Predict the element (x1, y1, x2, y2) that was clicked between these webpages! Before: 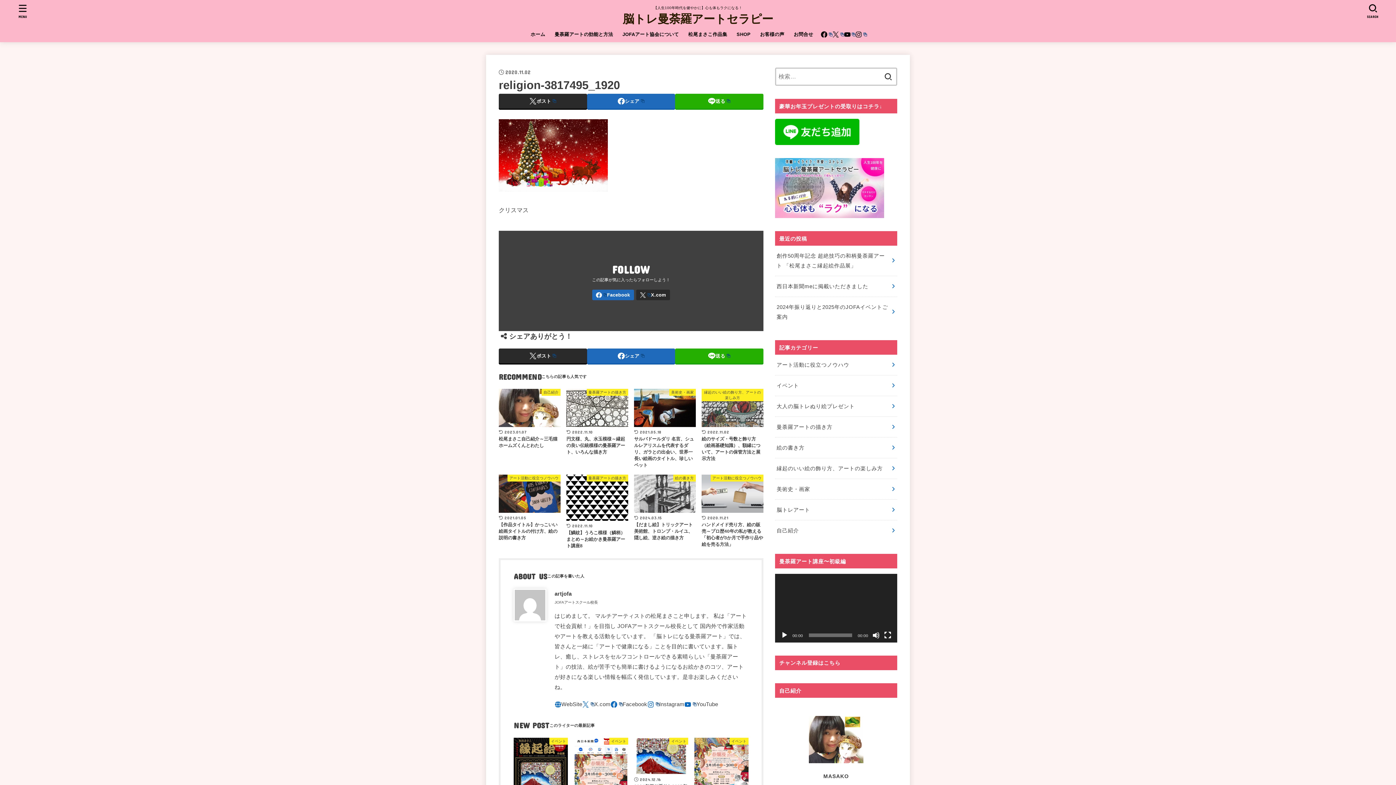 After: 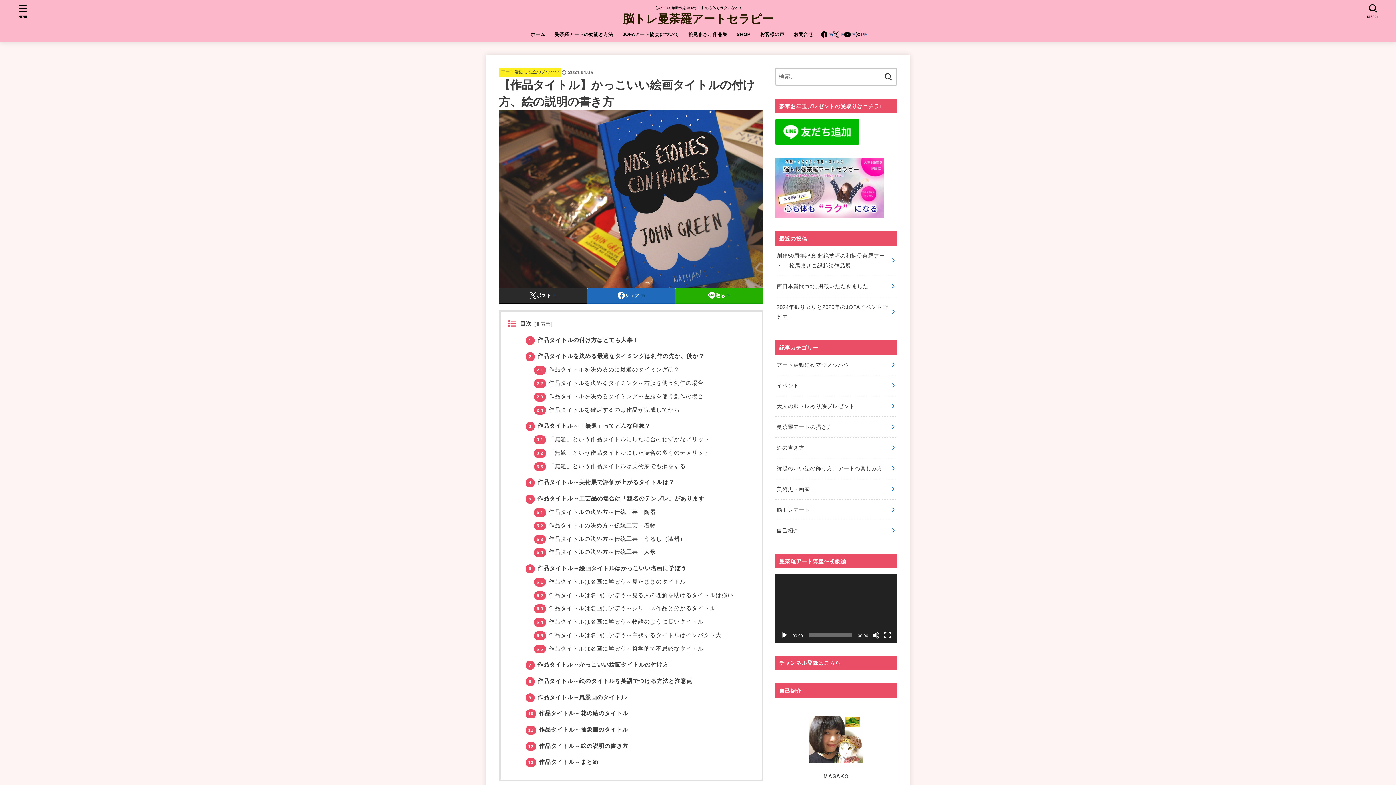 Action: label: アート活動に役立つノウハウ
2021.01.05
【作品タイトル】かっこいい絵画タイトルの付け方、絵の説明の書き方 bbox: (498, 474, 560, 541)